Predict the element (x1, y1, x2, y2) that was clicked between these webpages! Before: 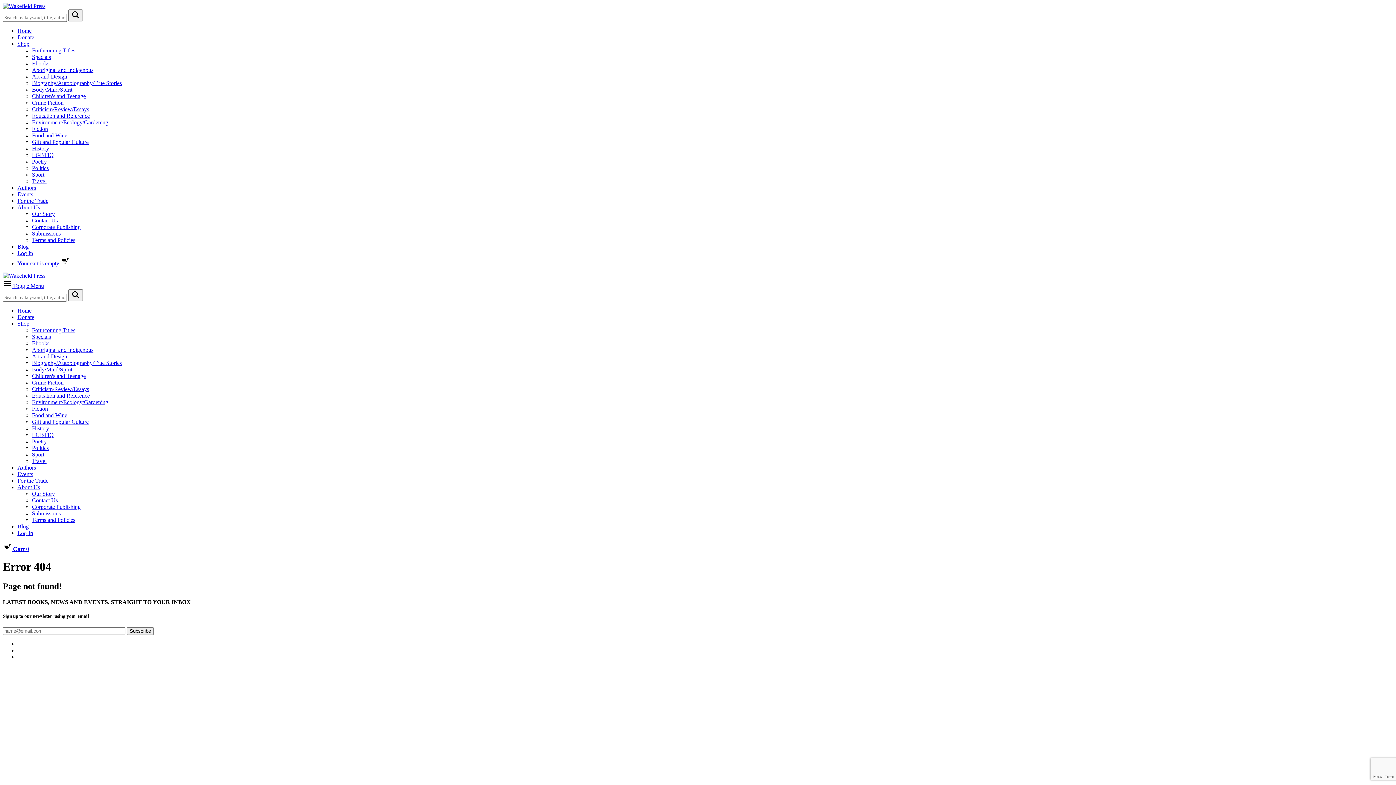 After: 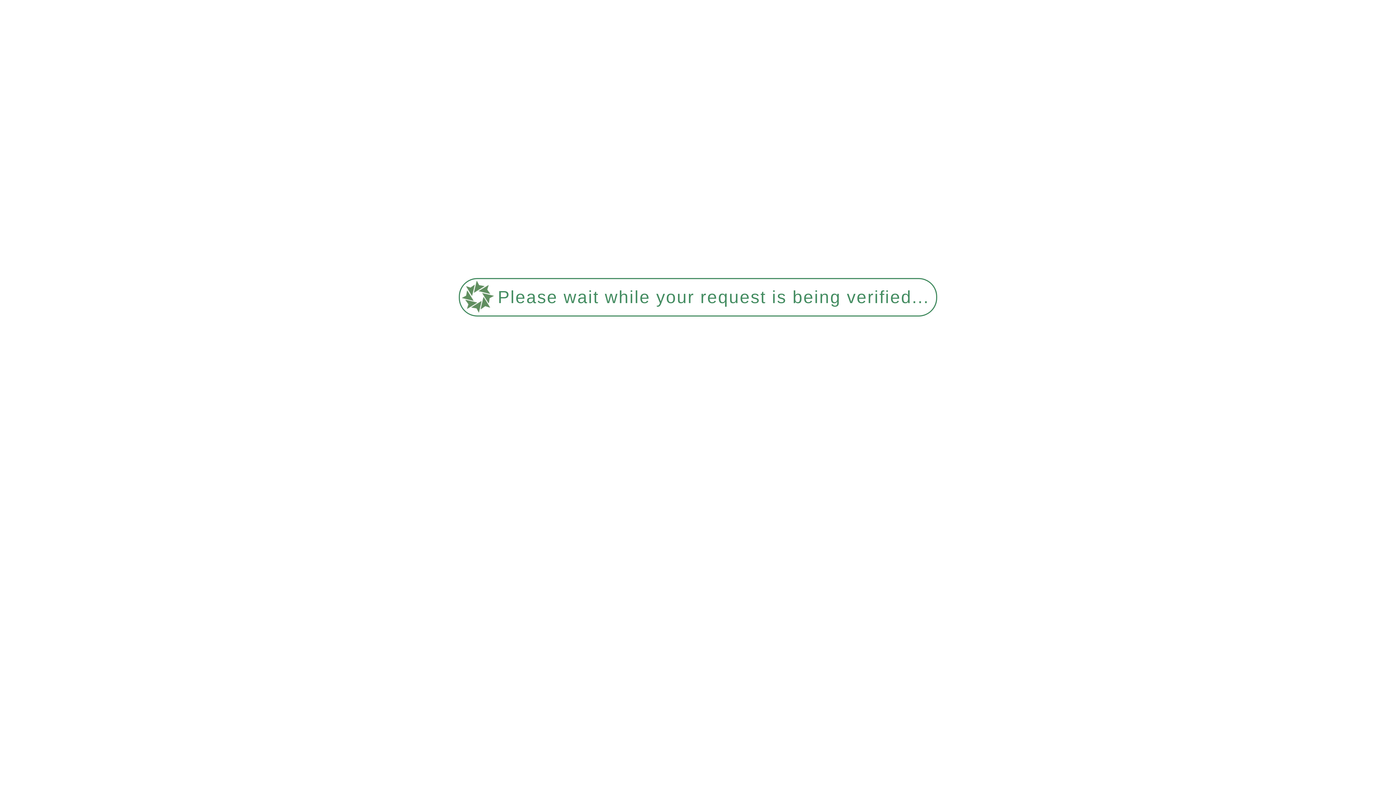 Action: label: Terms and Policies bbox: (32, 237, 75, 243)